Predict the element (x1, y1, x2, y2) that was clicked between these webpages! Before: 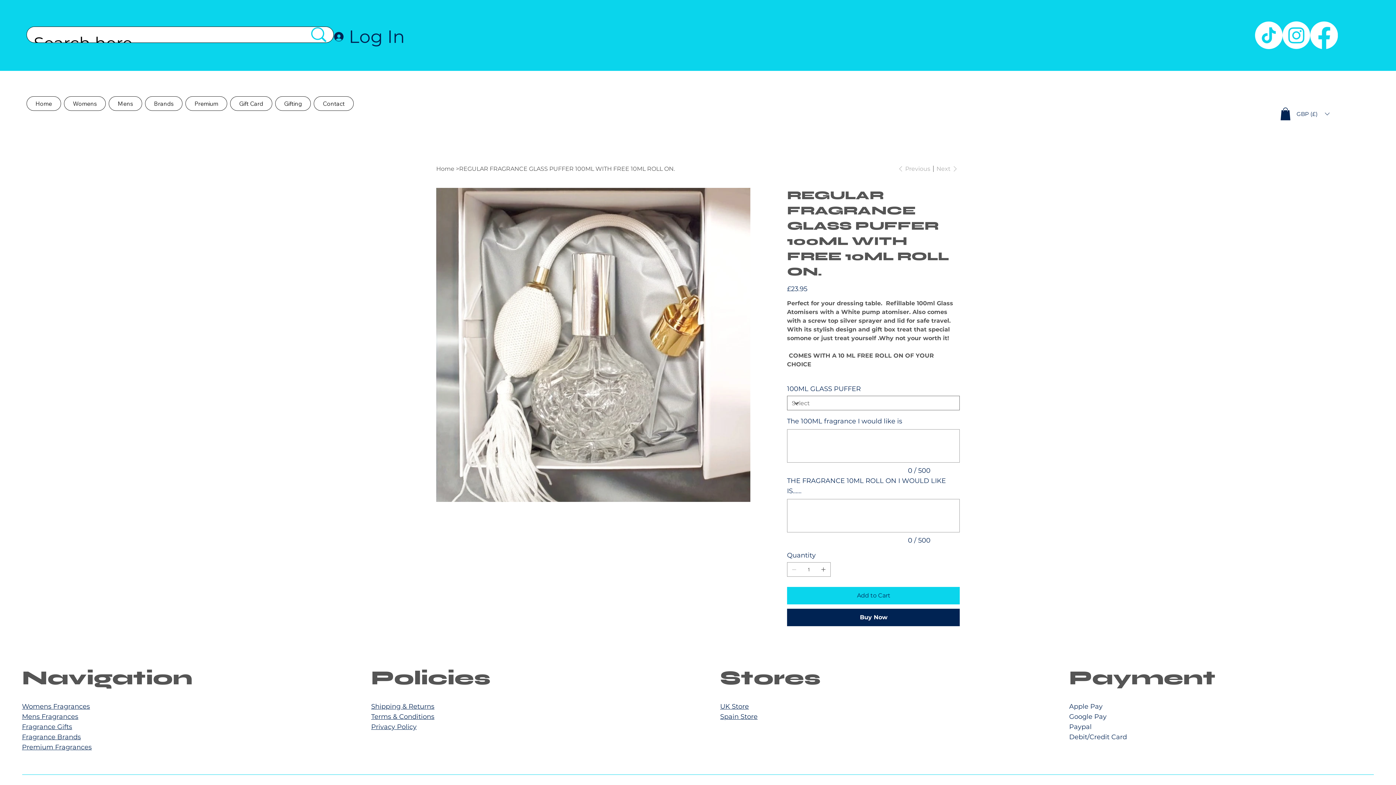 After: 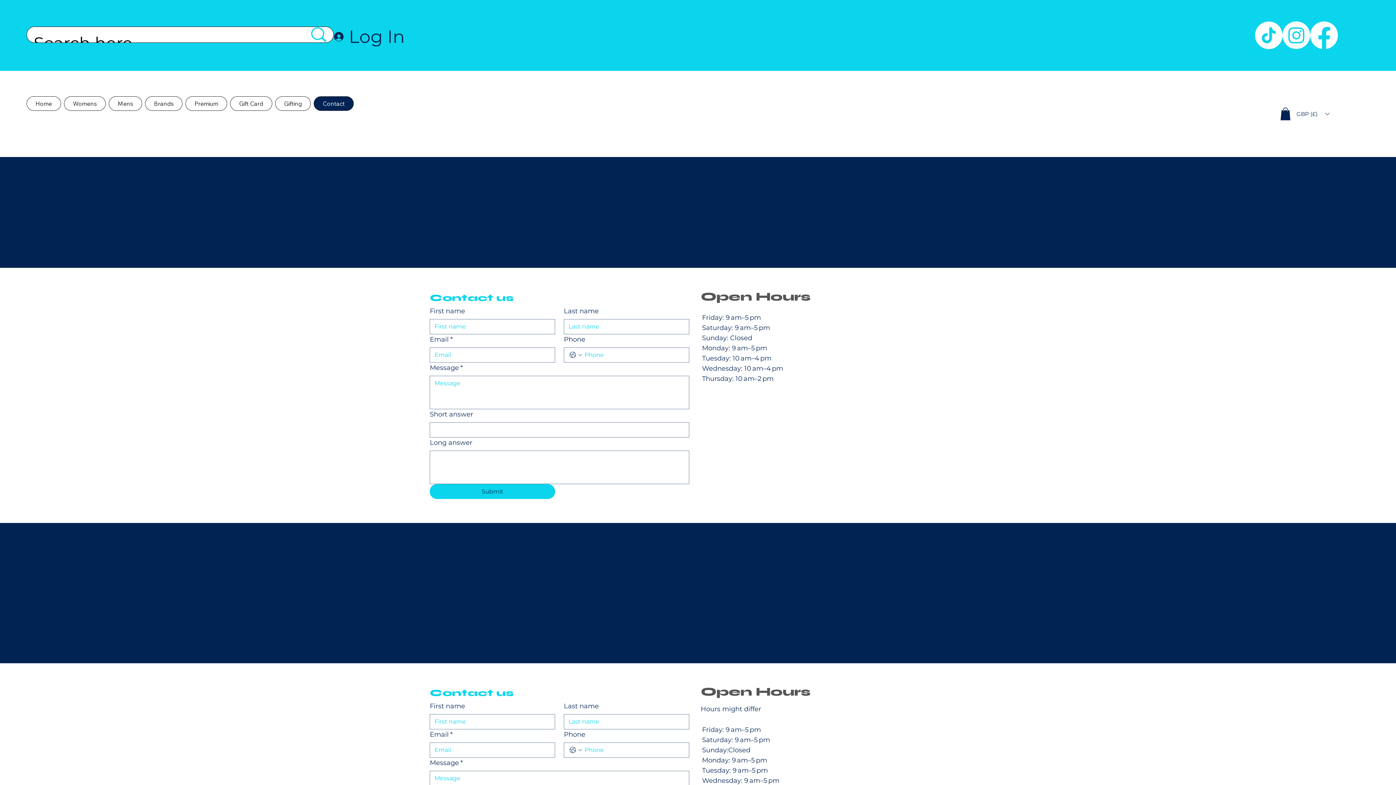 Action: bbox: (720, 702, 749, 710) label: UK Store